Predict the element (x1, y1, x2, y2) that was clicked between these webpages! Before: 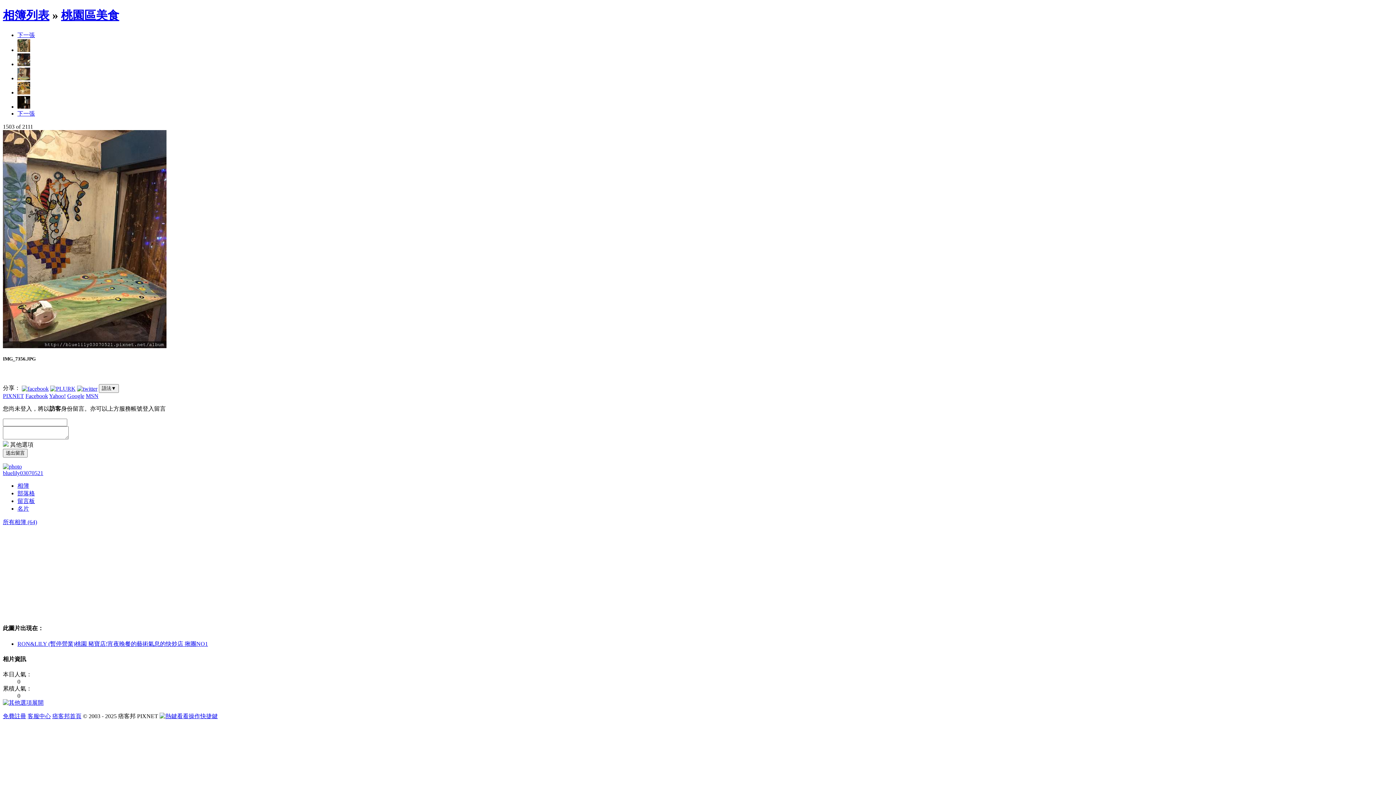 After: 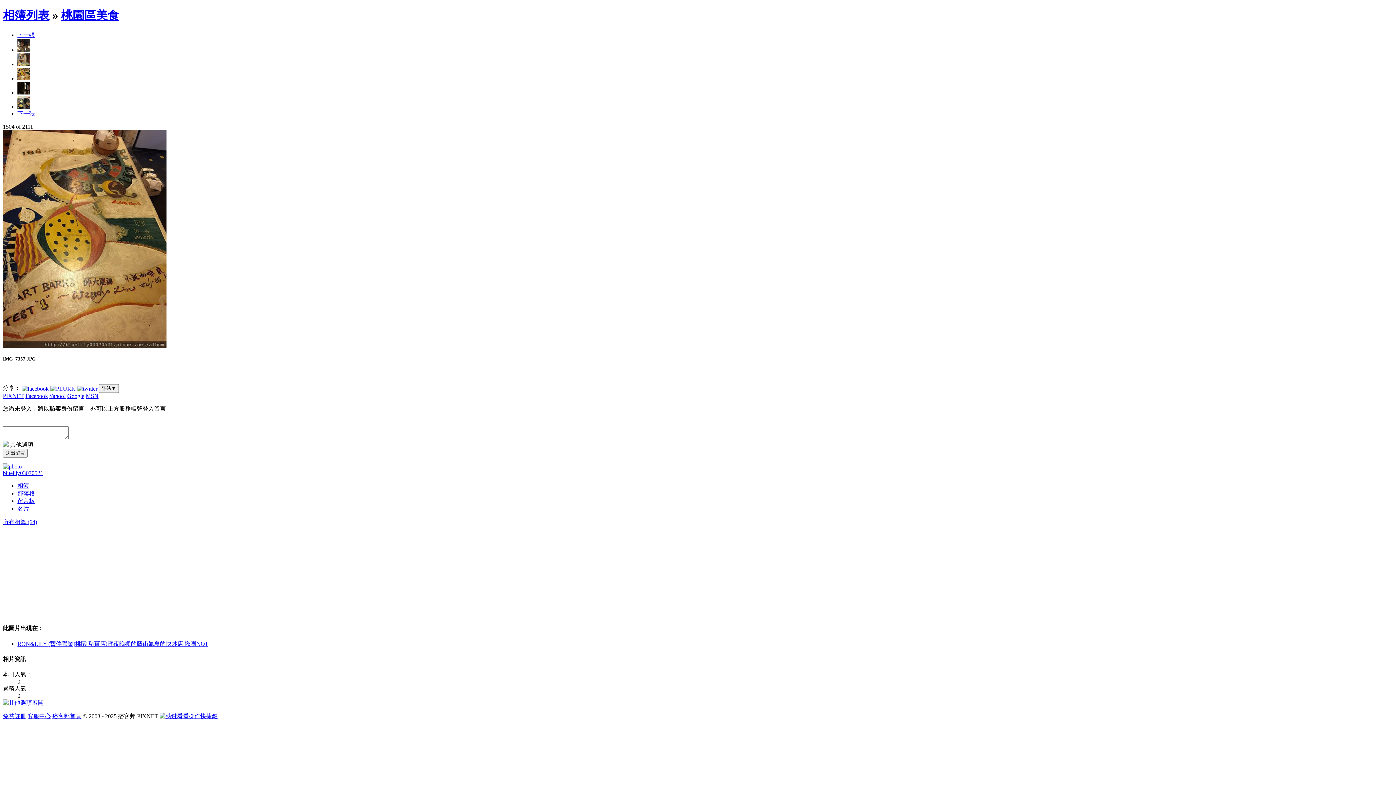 Action: bbox: (2, 343, 166, 349)